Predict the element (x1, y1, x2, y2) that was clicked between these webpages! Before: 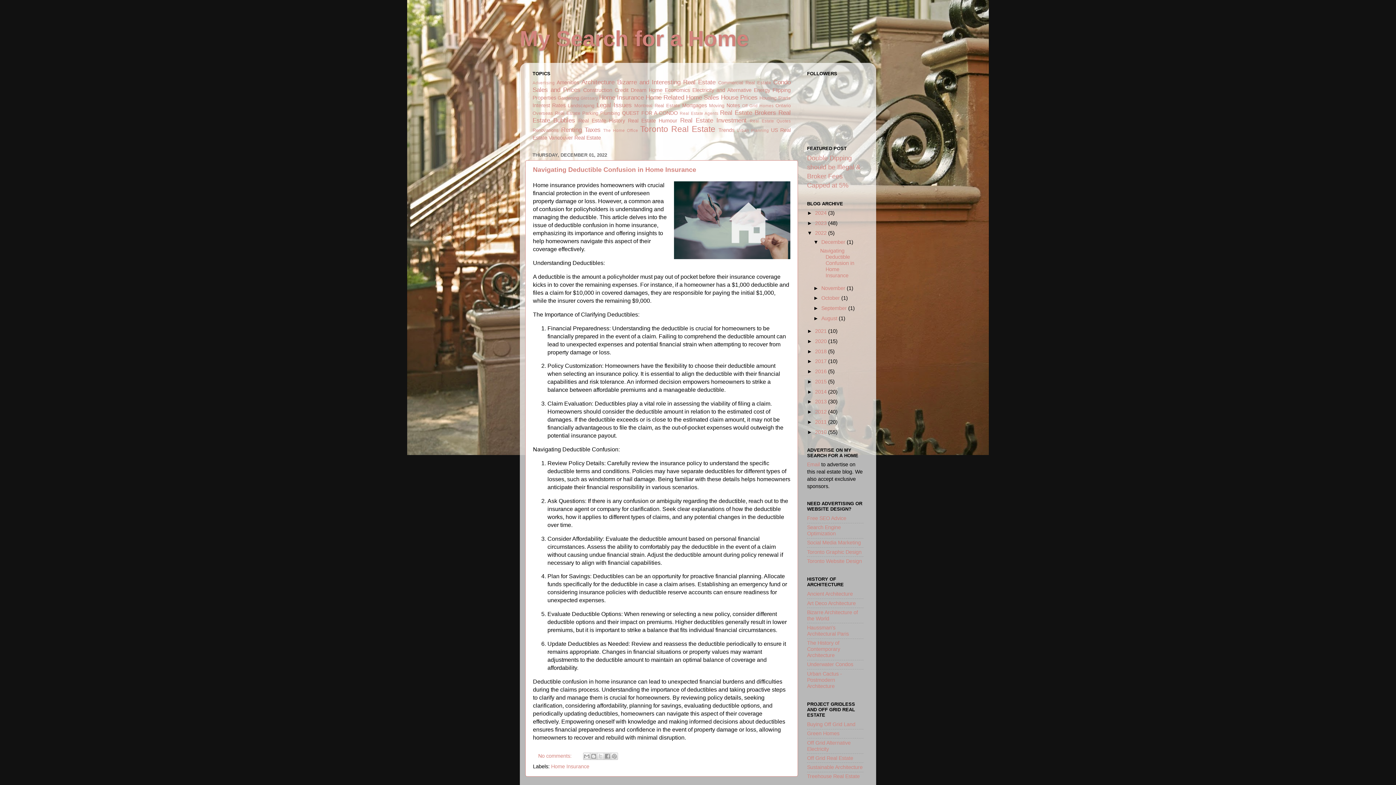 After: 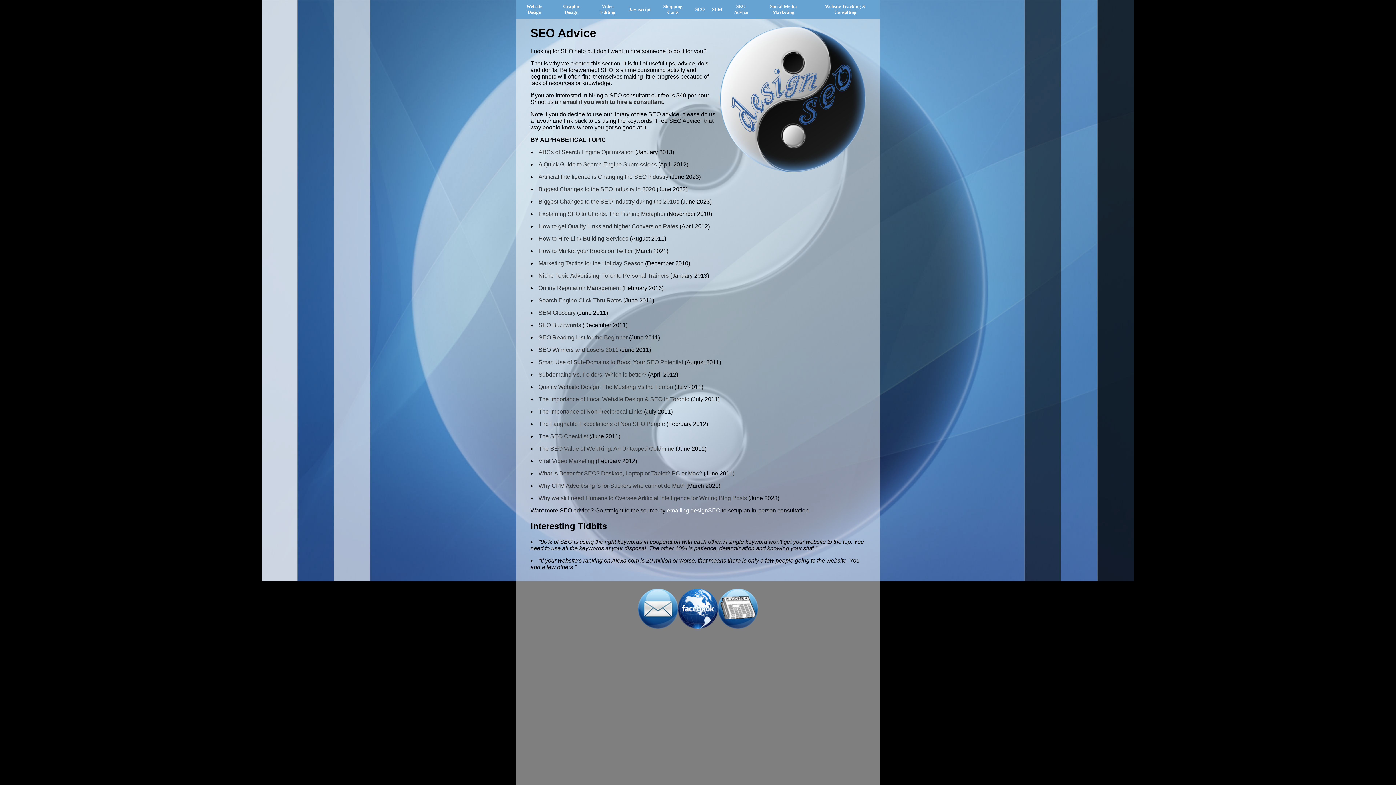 Action: label: Free SEO Advice bbox: (807, 515, 846, 521)